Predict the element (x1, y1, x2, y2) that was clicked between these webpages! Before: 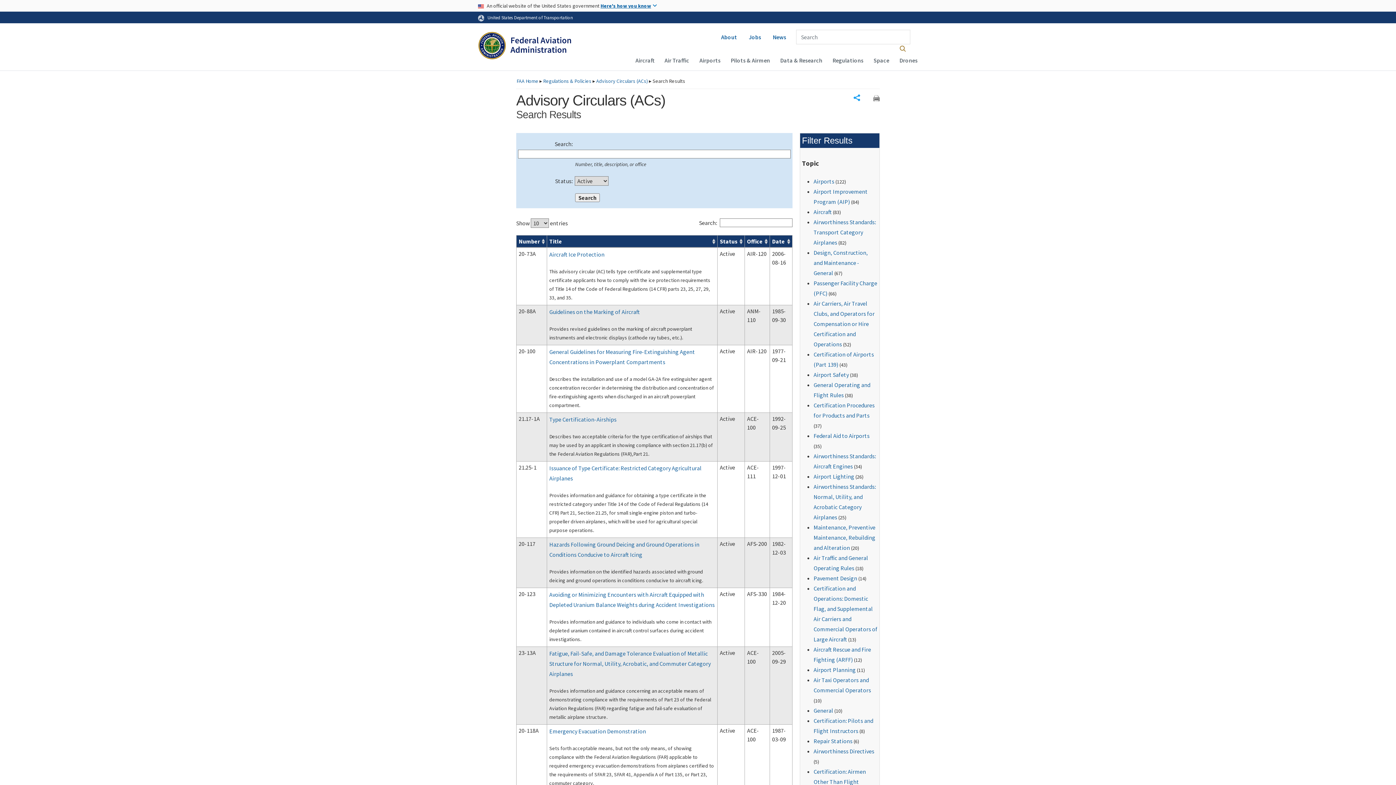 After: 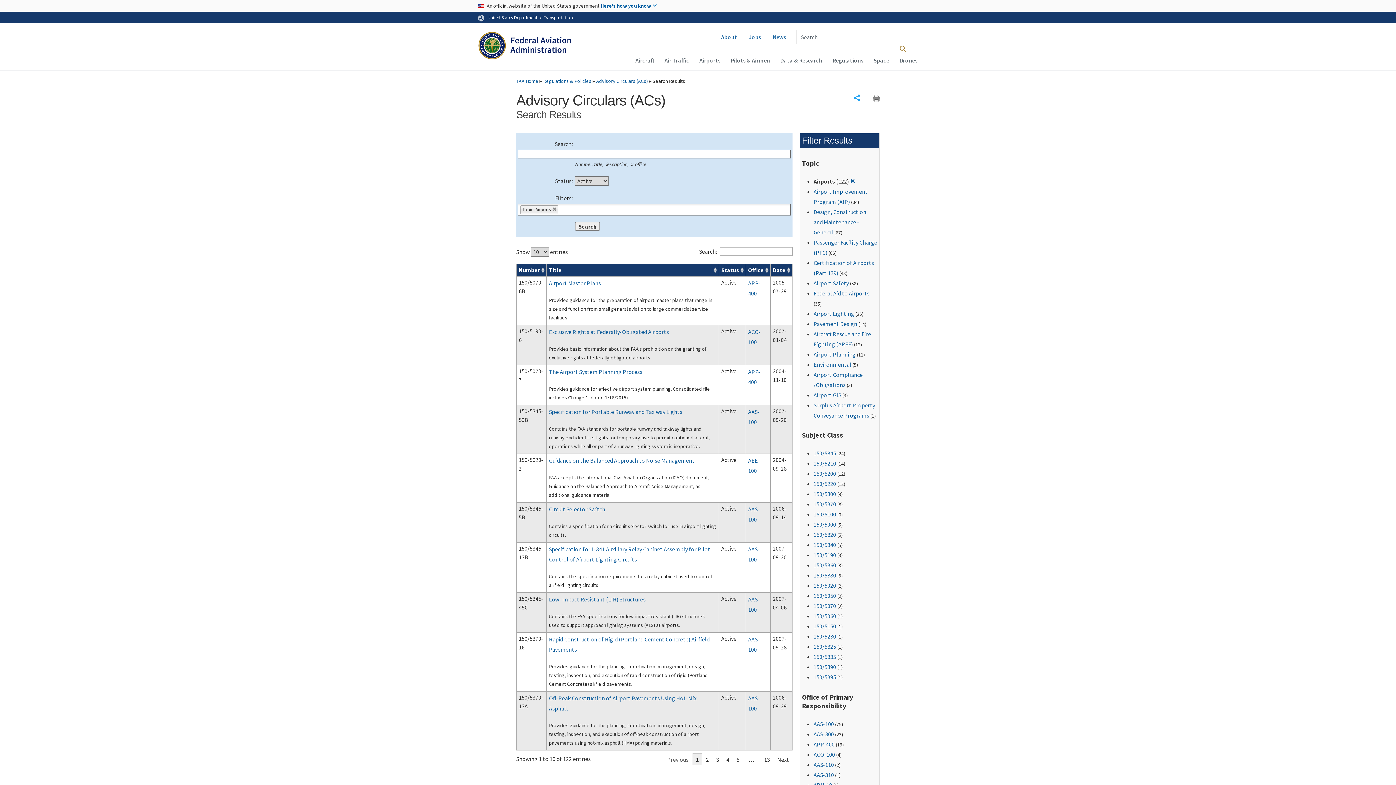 Action: label: Airports bbox: (813, 177, 834, 184)